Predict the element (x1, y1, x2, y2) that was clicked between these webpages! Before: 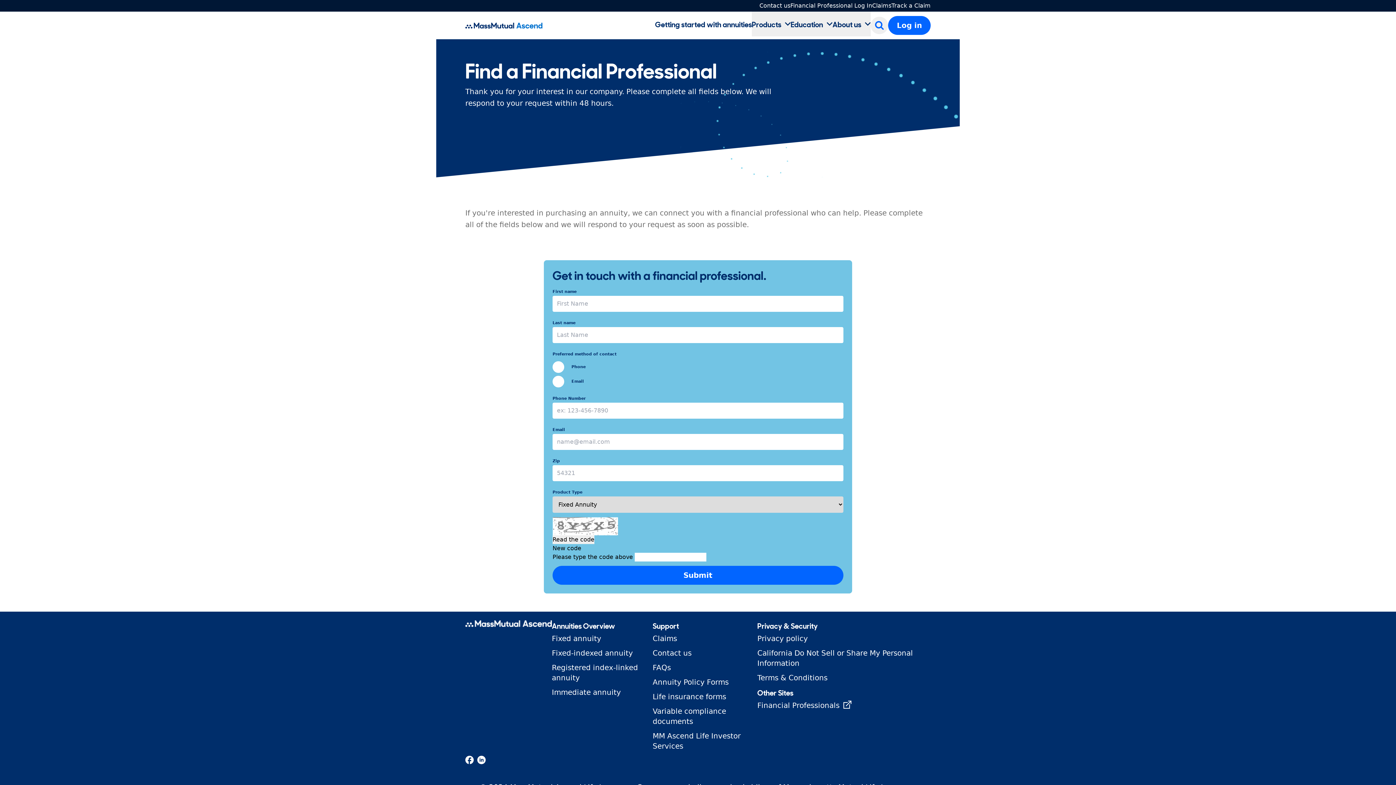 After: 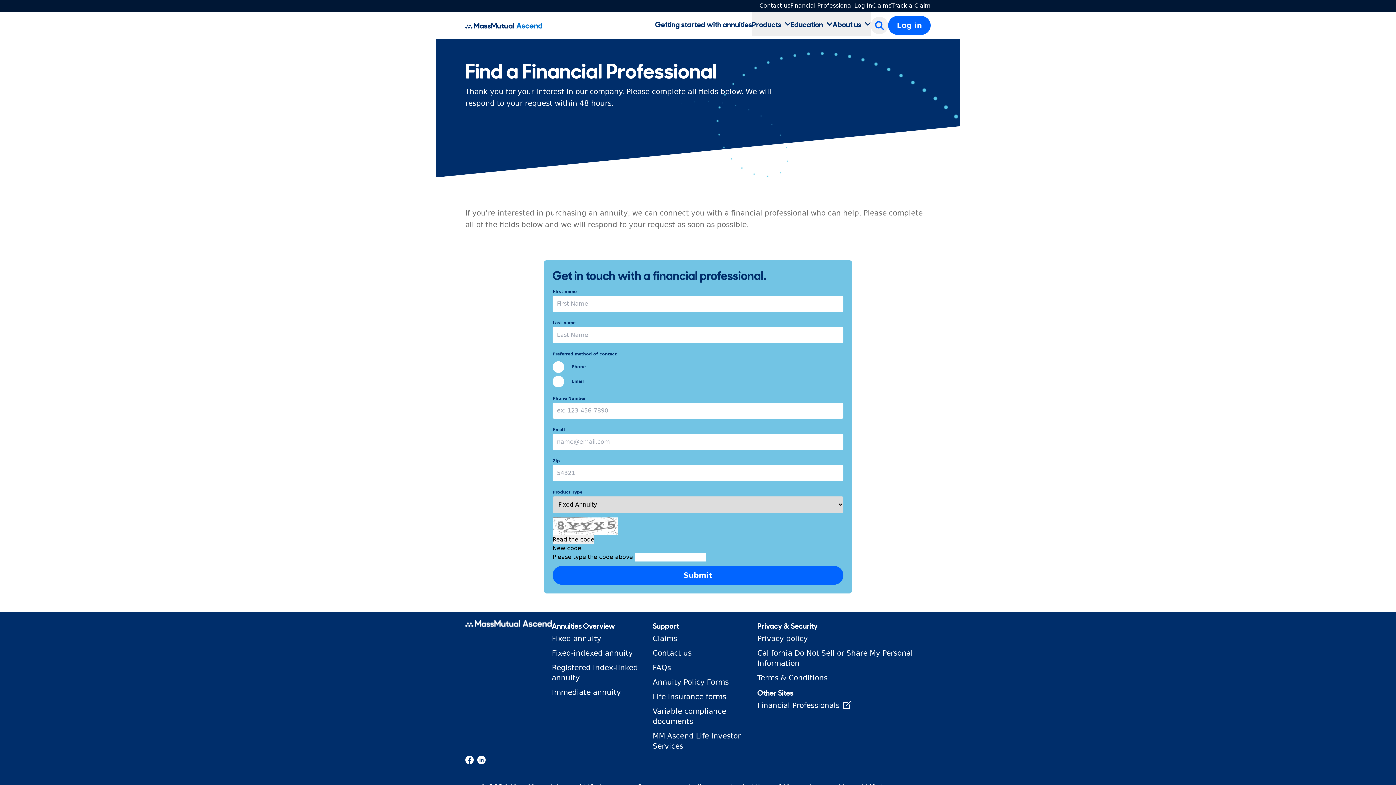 Action: bbox: (477, 756, 485, 764)